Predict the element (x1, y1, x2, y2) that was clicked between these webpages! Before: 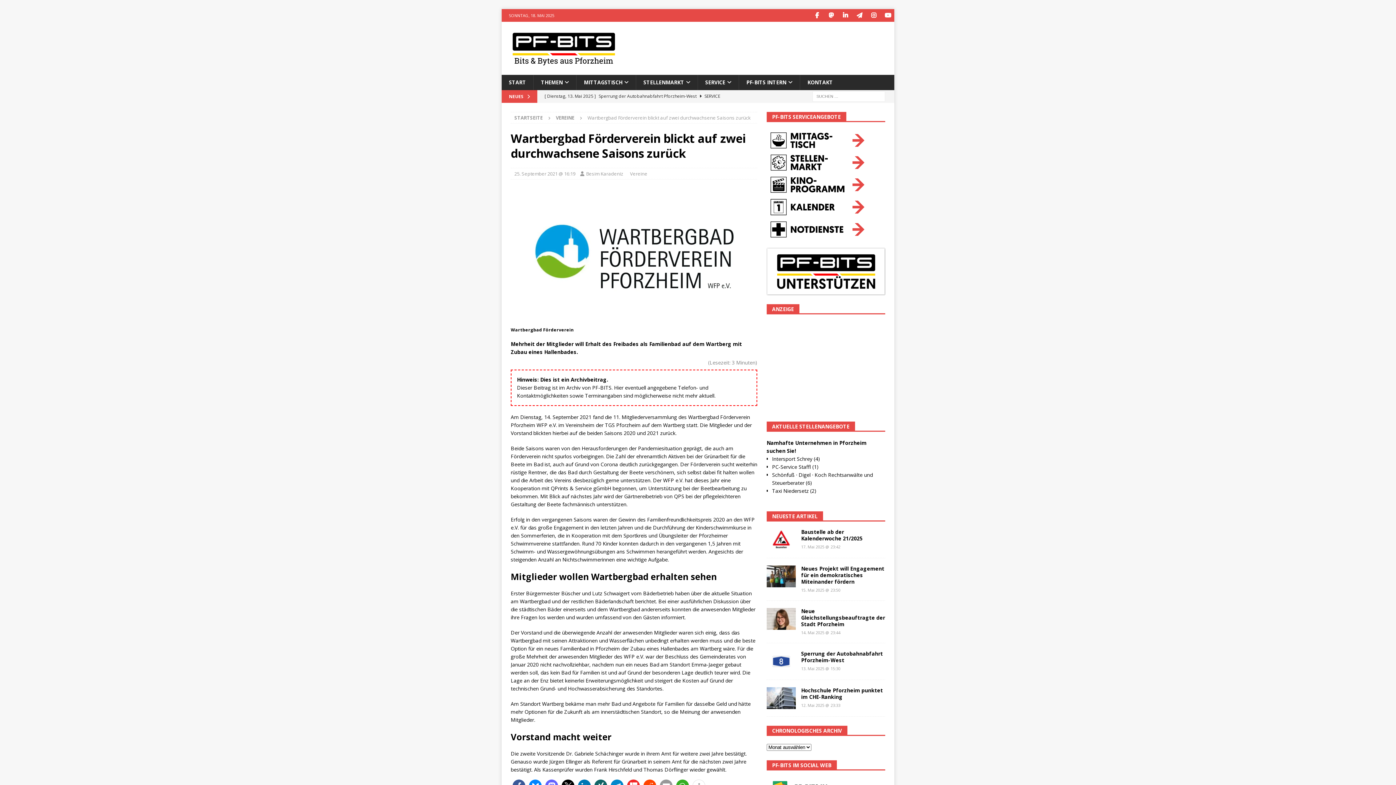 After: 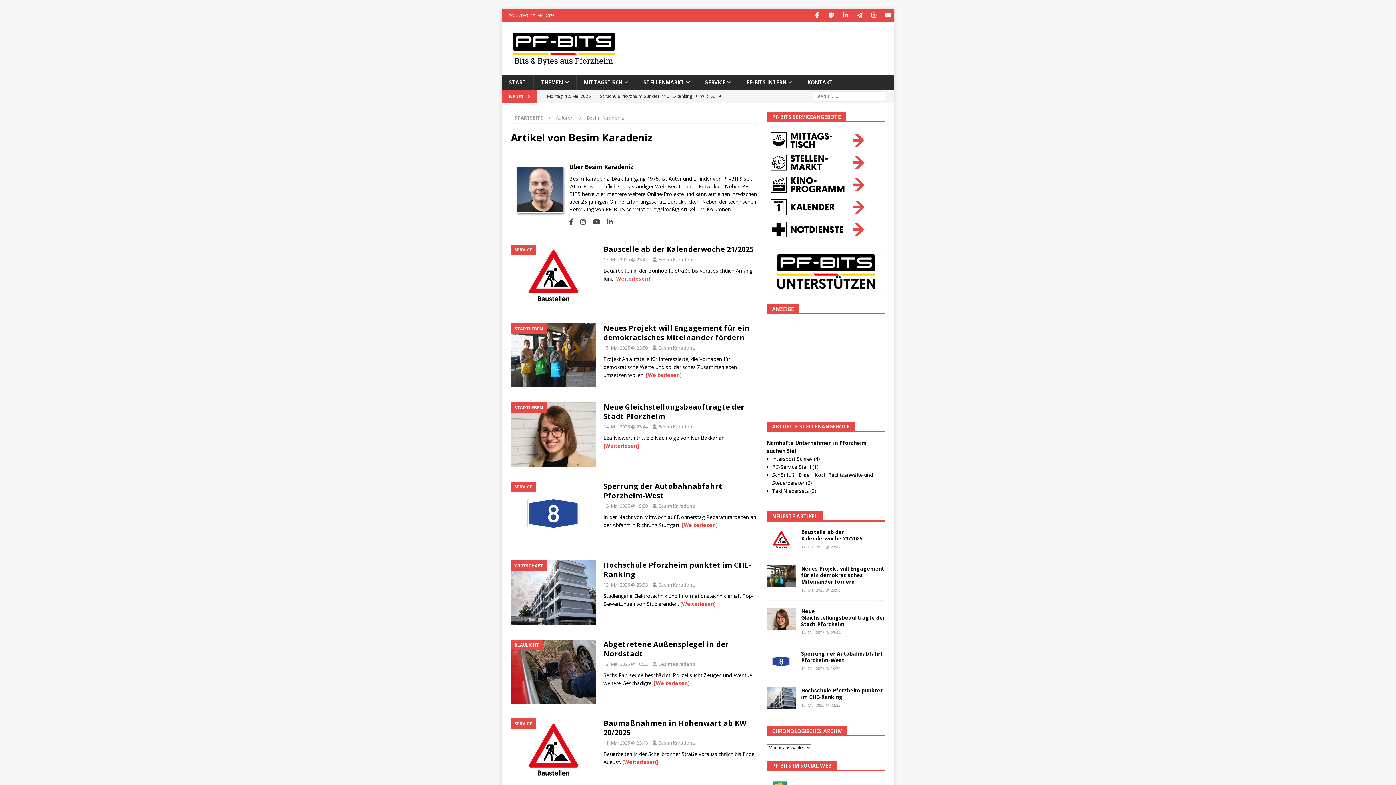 Action: bbox: (586, 170, 623, 176) label: Besim Karadeniz